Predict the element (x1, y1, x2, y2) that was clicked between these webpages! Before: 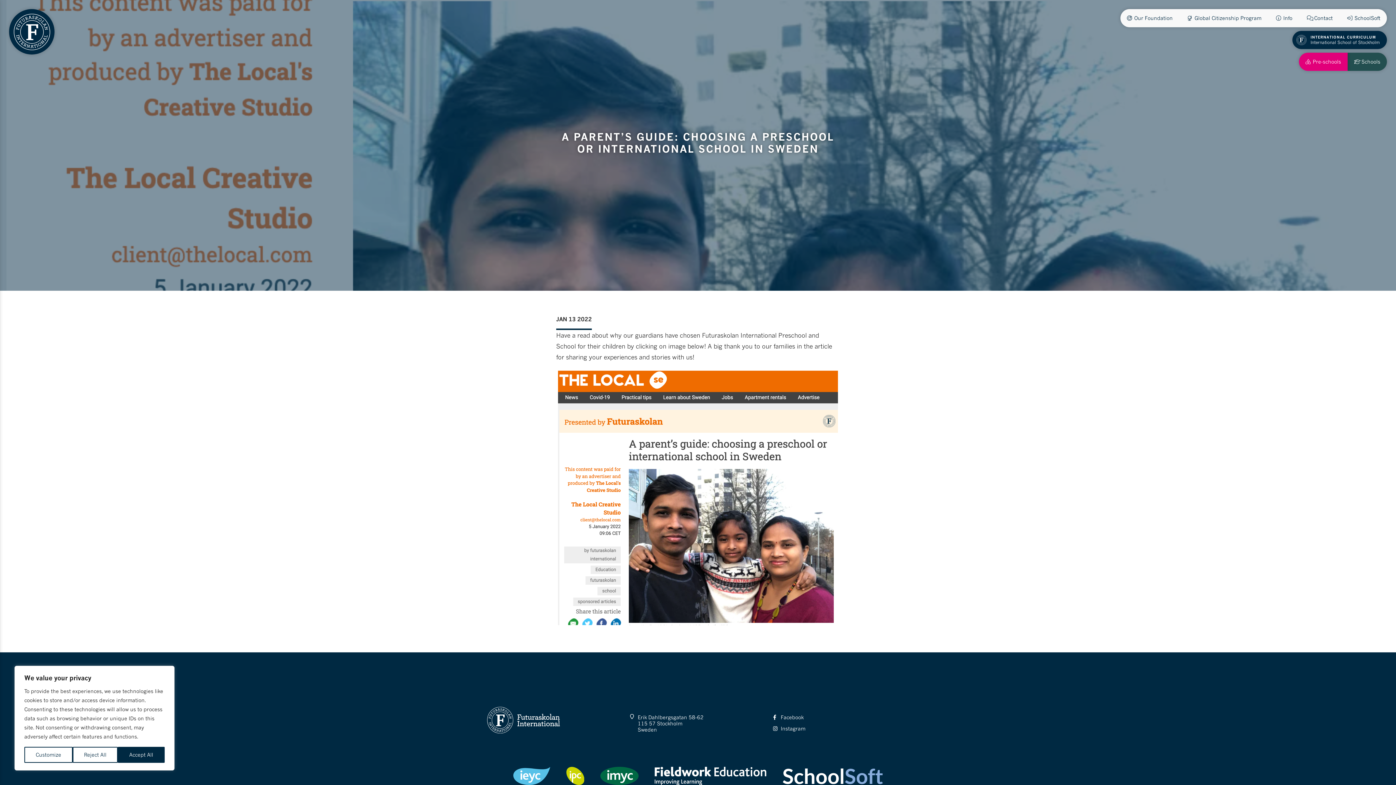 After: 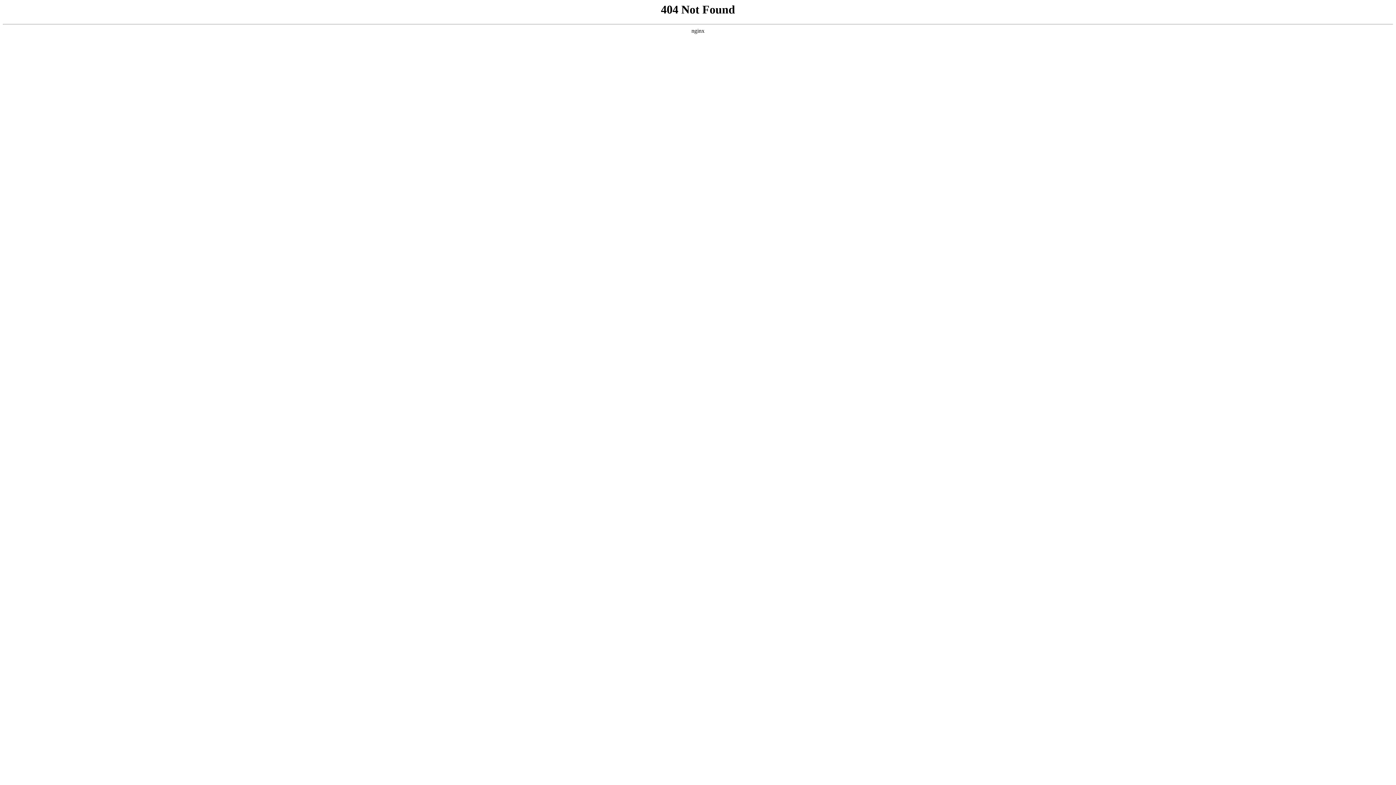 Action: bbox: (513, 767, 550, 785)